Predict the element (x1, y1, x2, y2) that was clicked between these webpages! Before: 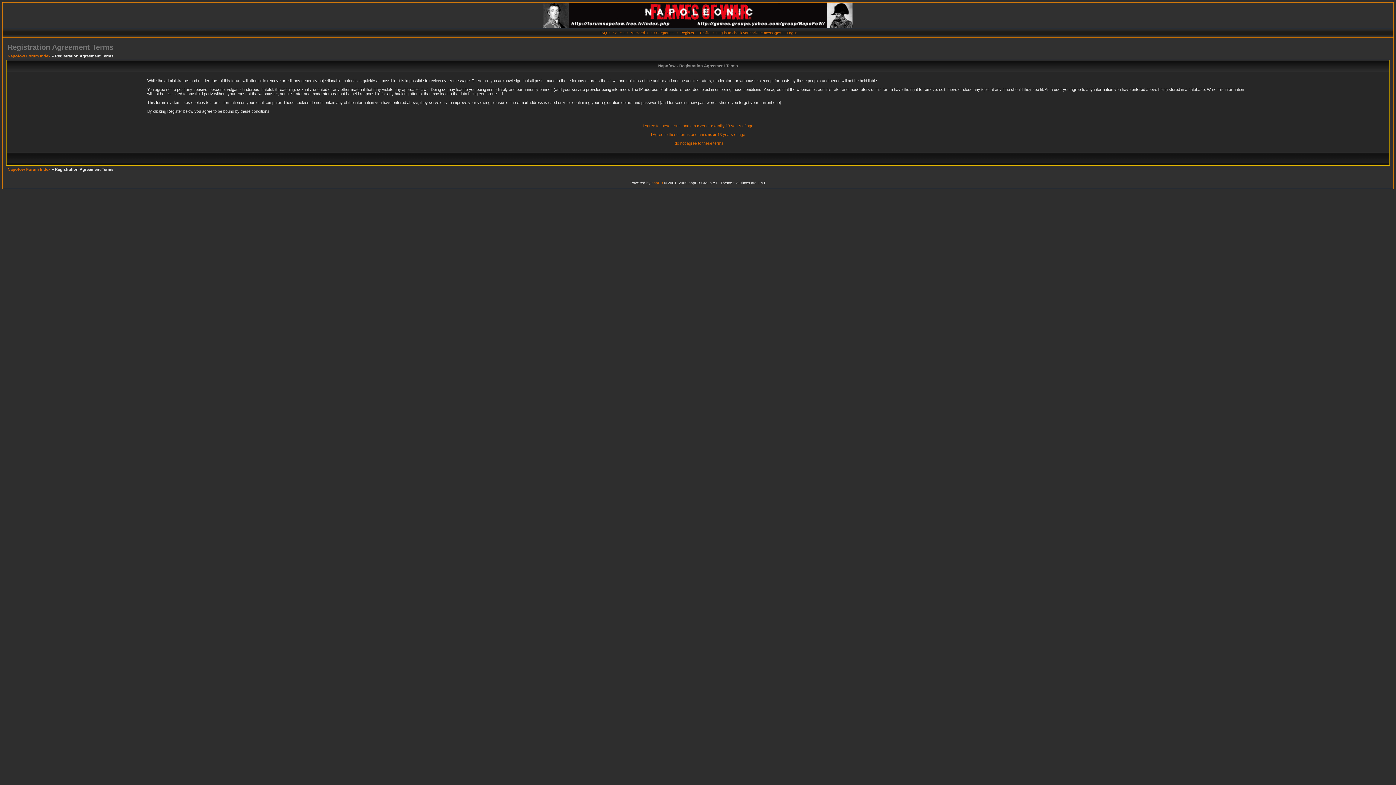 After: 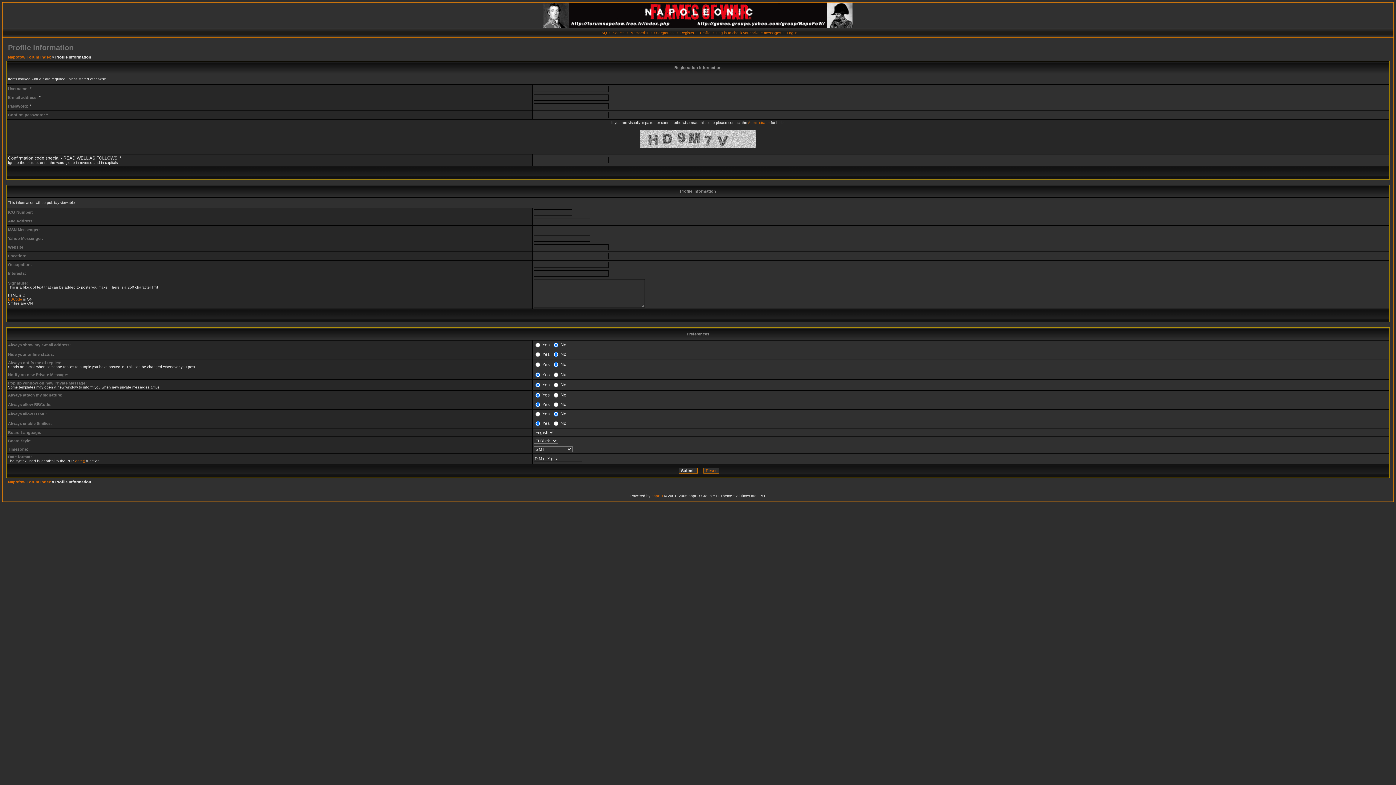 Action: bbox: (651, 132, 745, 136) label: I Agree to these terms and am under 13 years of age